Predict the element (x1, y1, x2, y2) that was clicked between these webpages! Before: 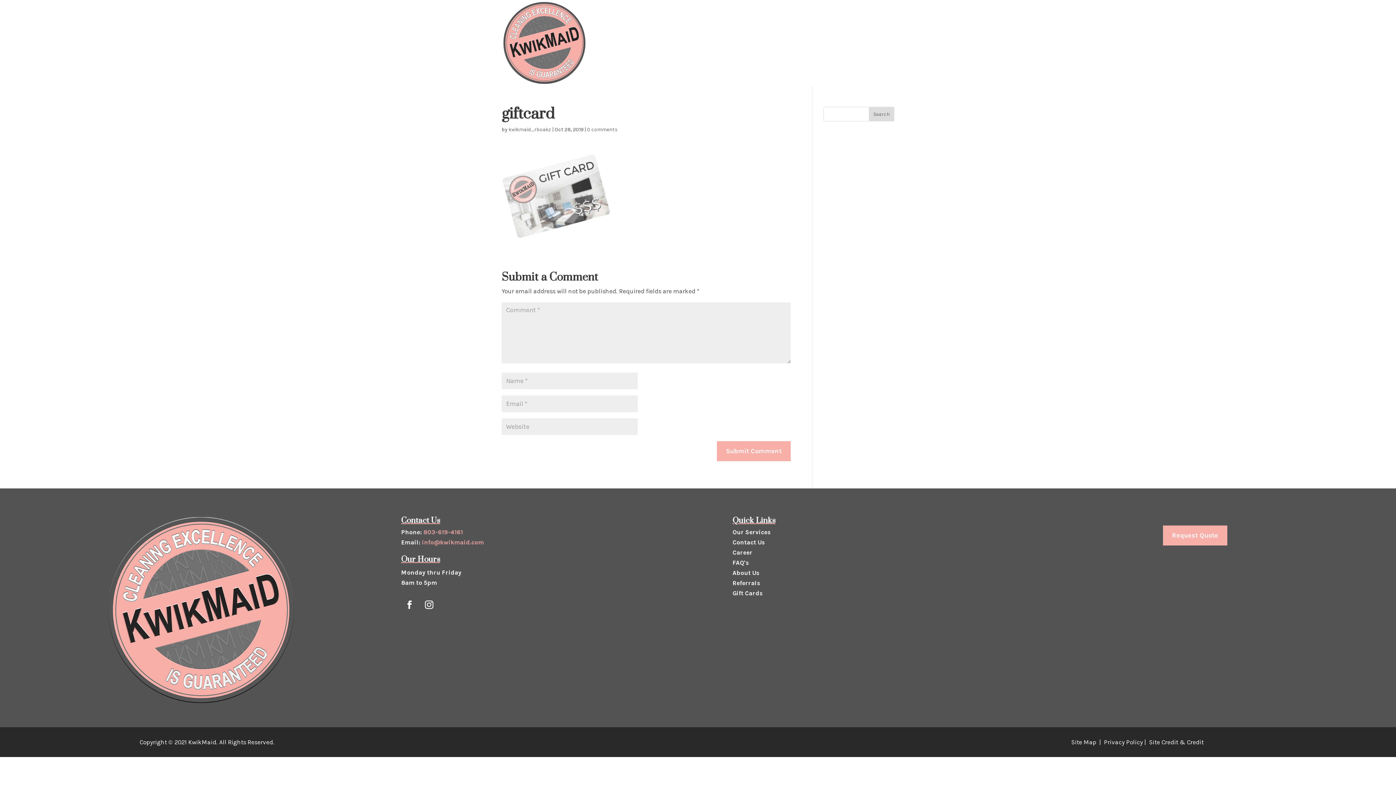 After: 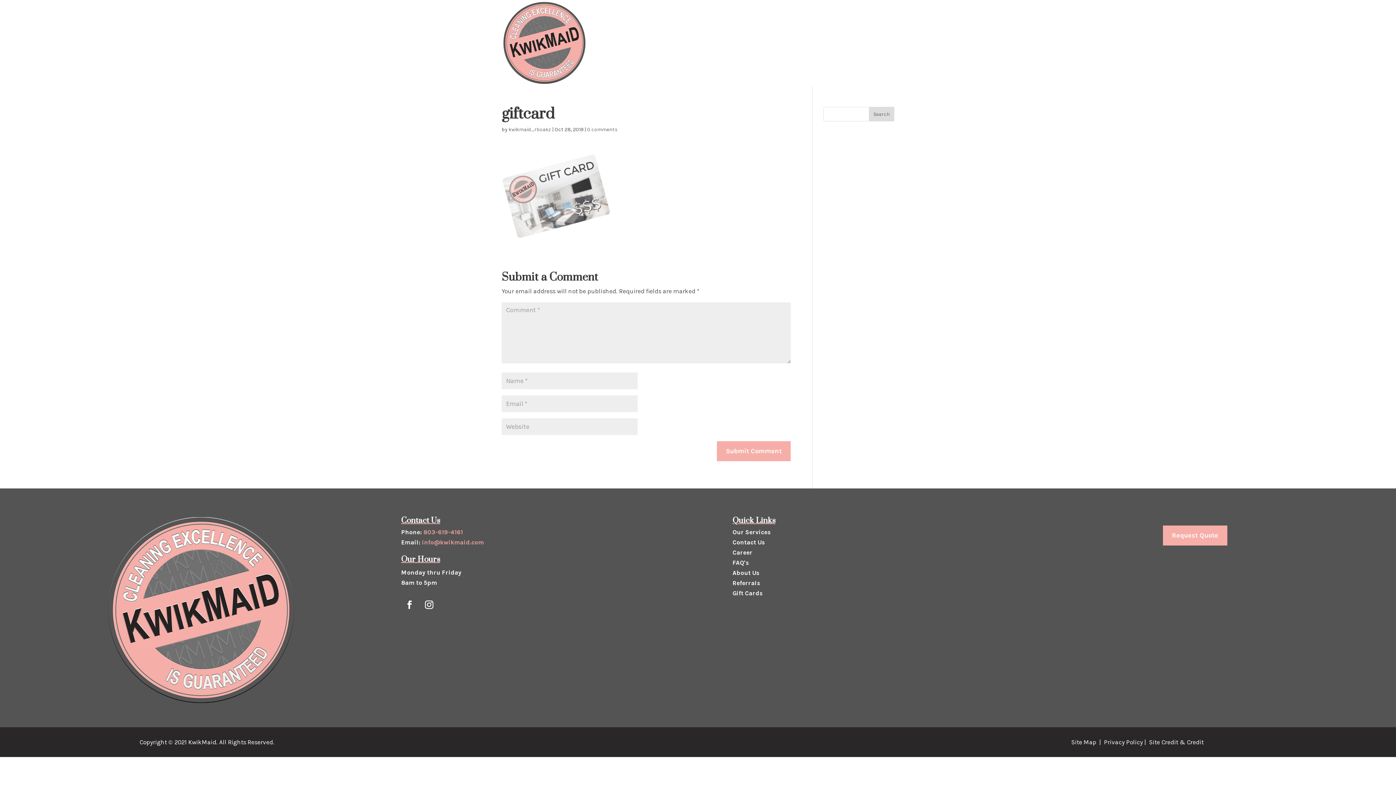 Action: bbox: (422, 538, 485, 546) label: info@kwikmaid.com 